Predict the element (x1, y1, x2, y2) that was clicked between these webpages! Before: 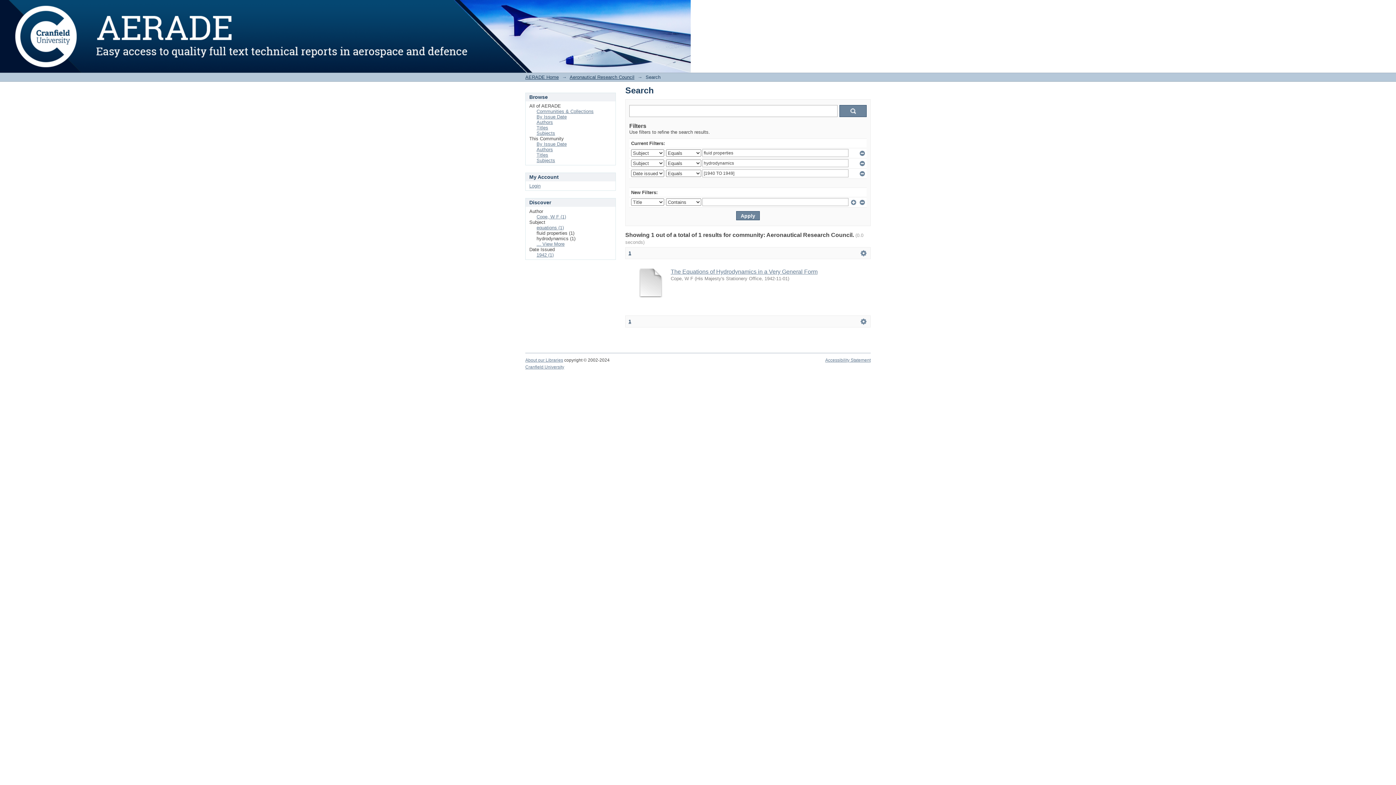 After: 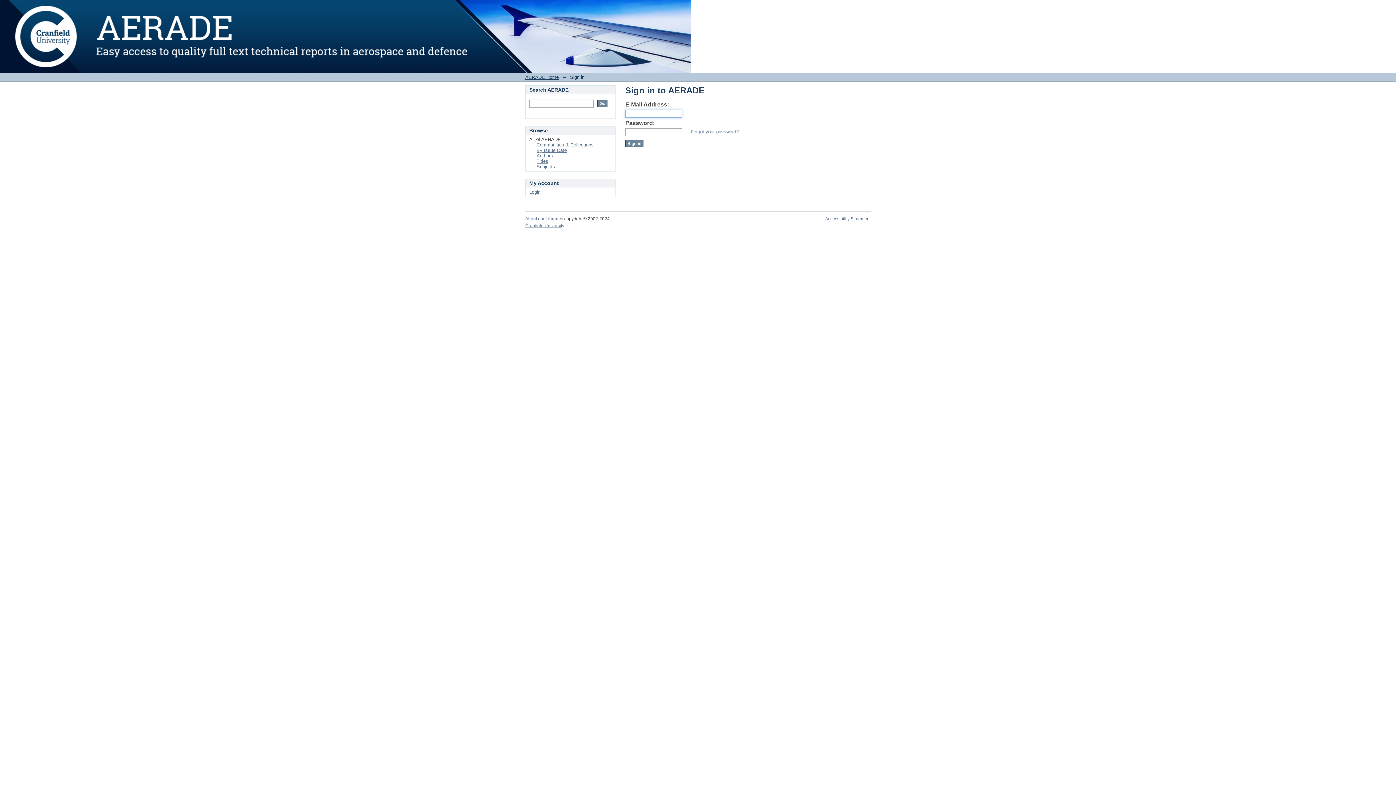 Action: bbox: (859, 6, 870, 11) label: Login